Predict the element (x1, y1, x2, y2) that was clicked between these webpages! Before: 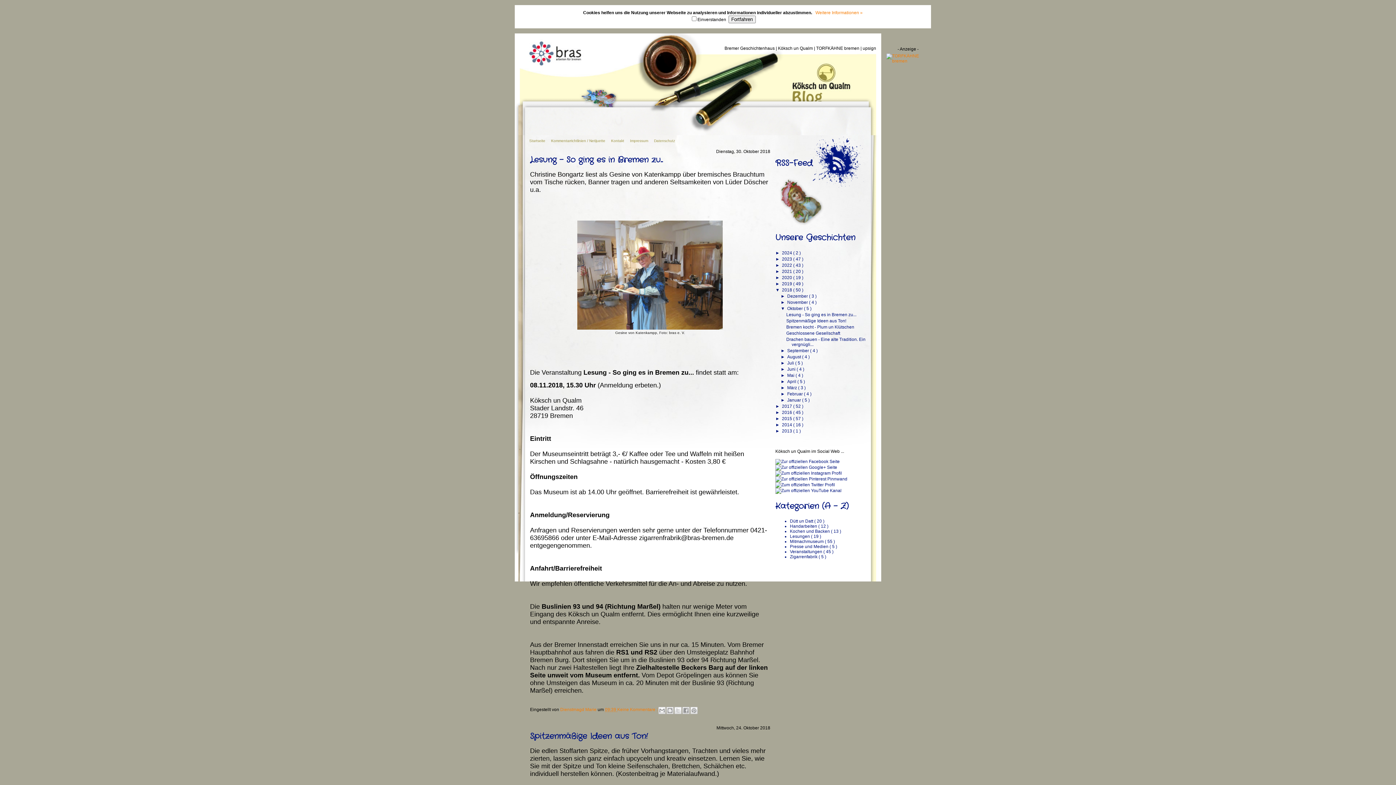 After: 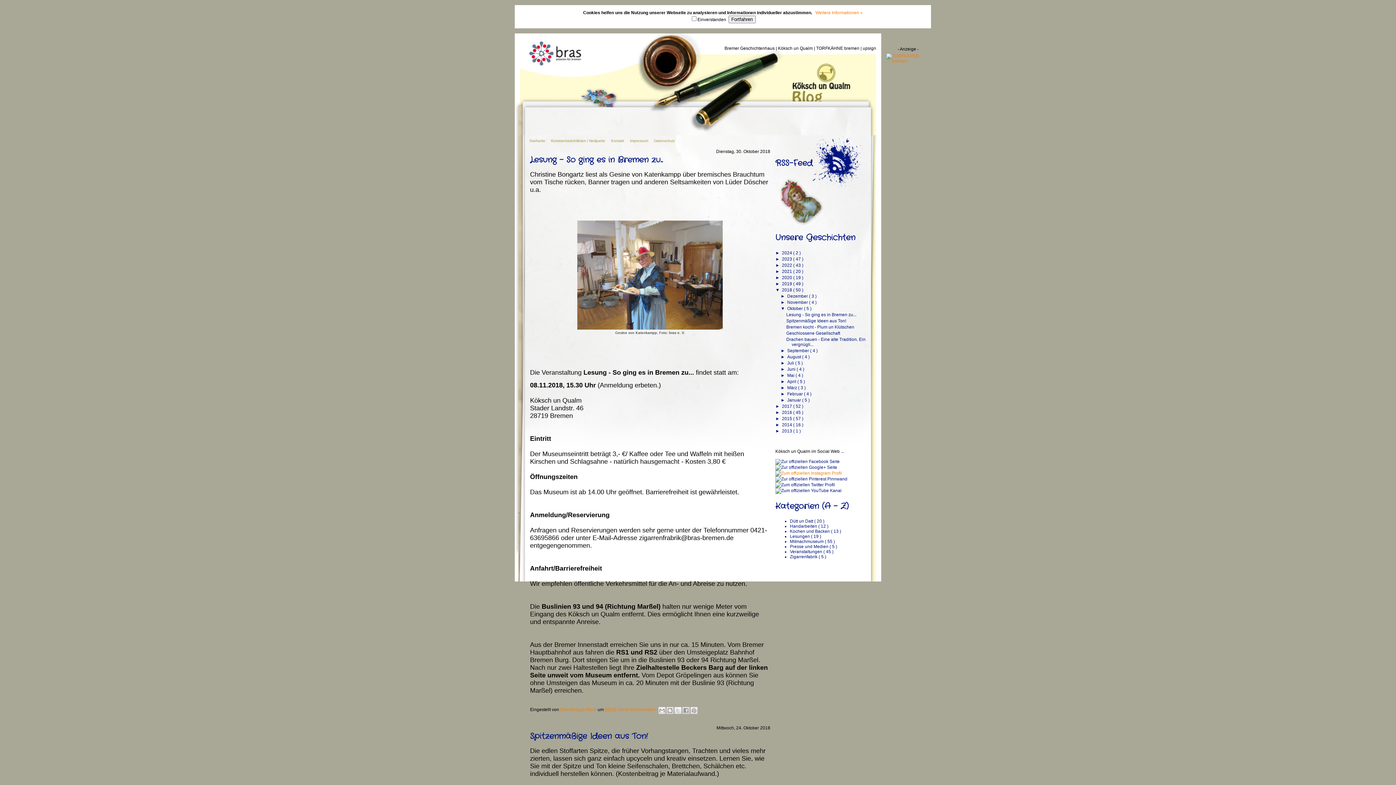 Action: bbox: (775, 470, 842, 475)